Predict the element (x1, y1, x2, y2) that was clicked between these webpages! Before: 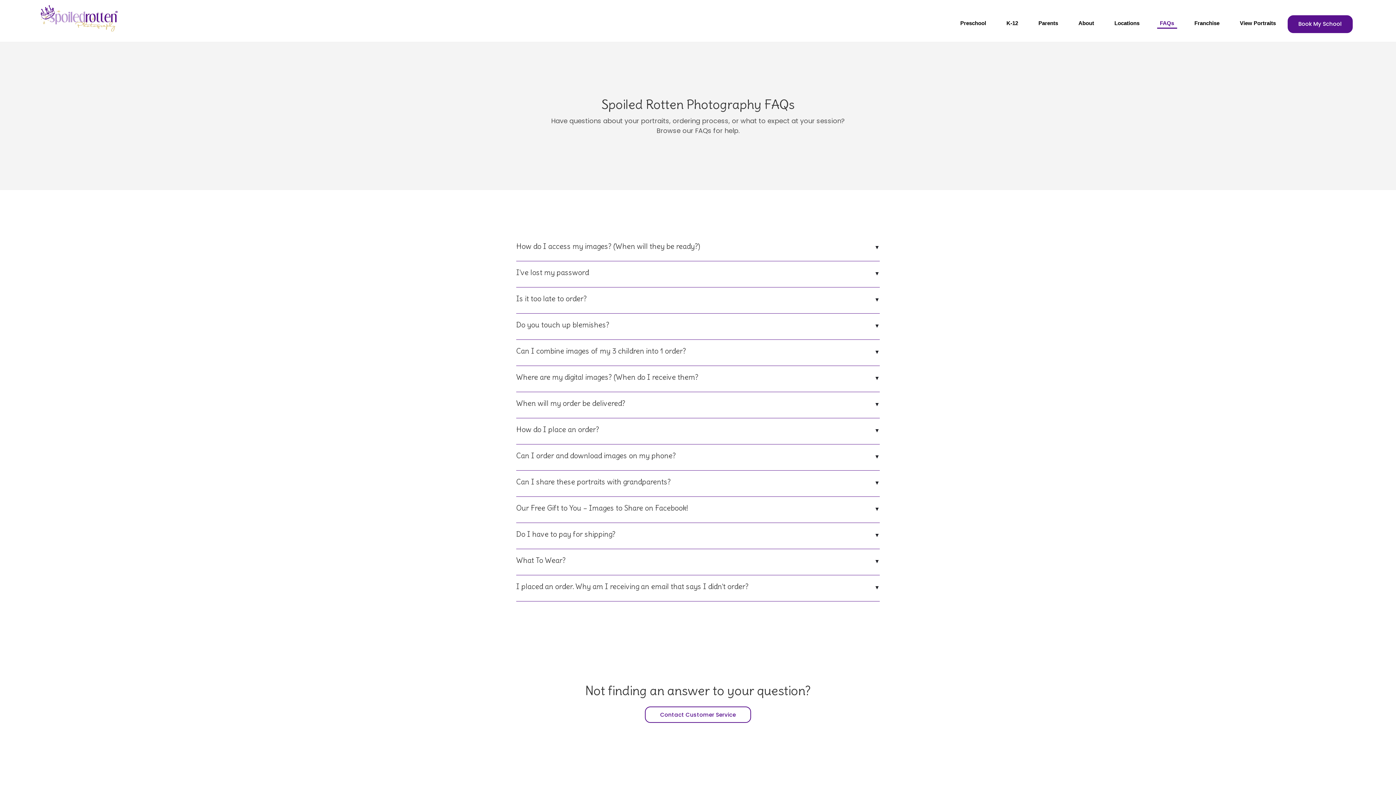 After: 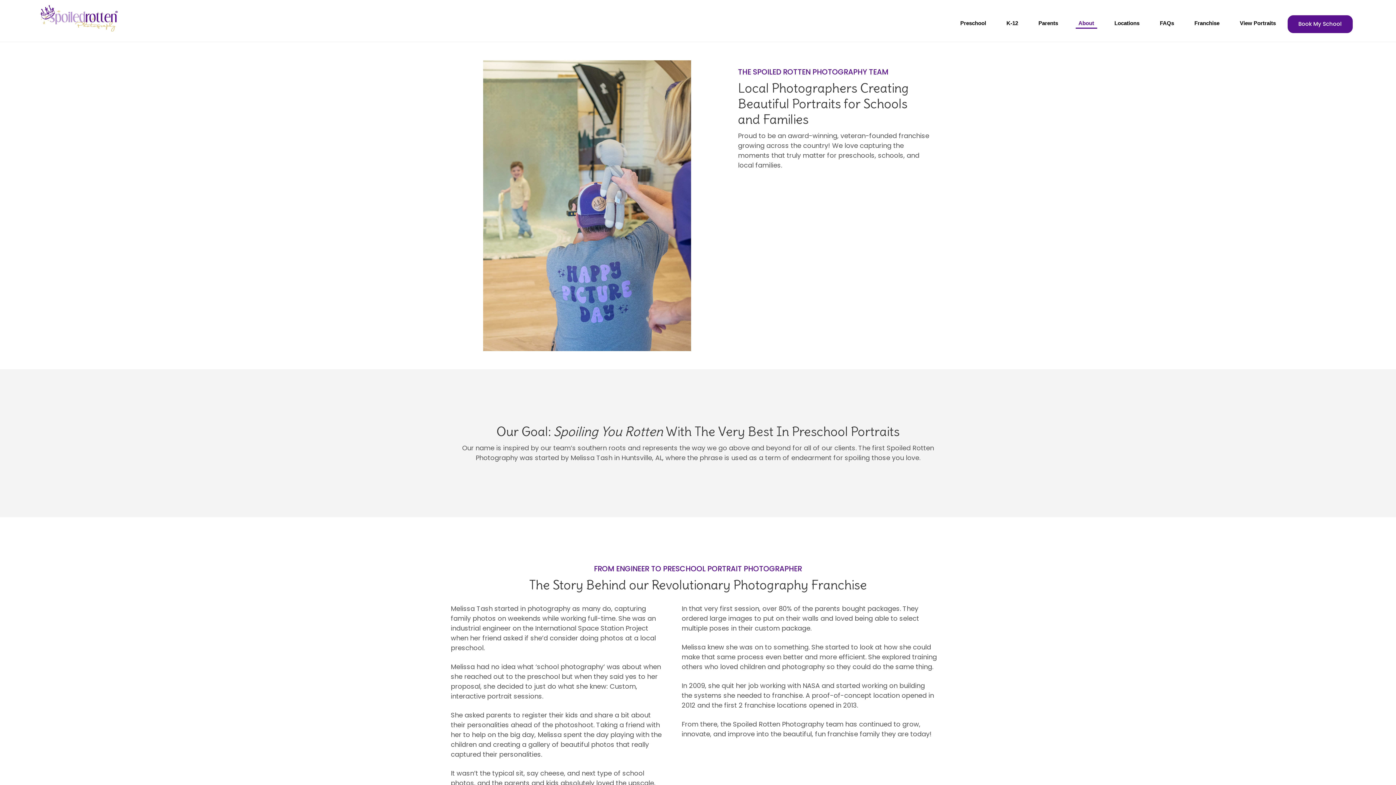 Action: bbox: (1075, 18, 1097, 28) label: About